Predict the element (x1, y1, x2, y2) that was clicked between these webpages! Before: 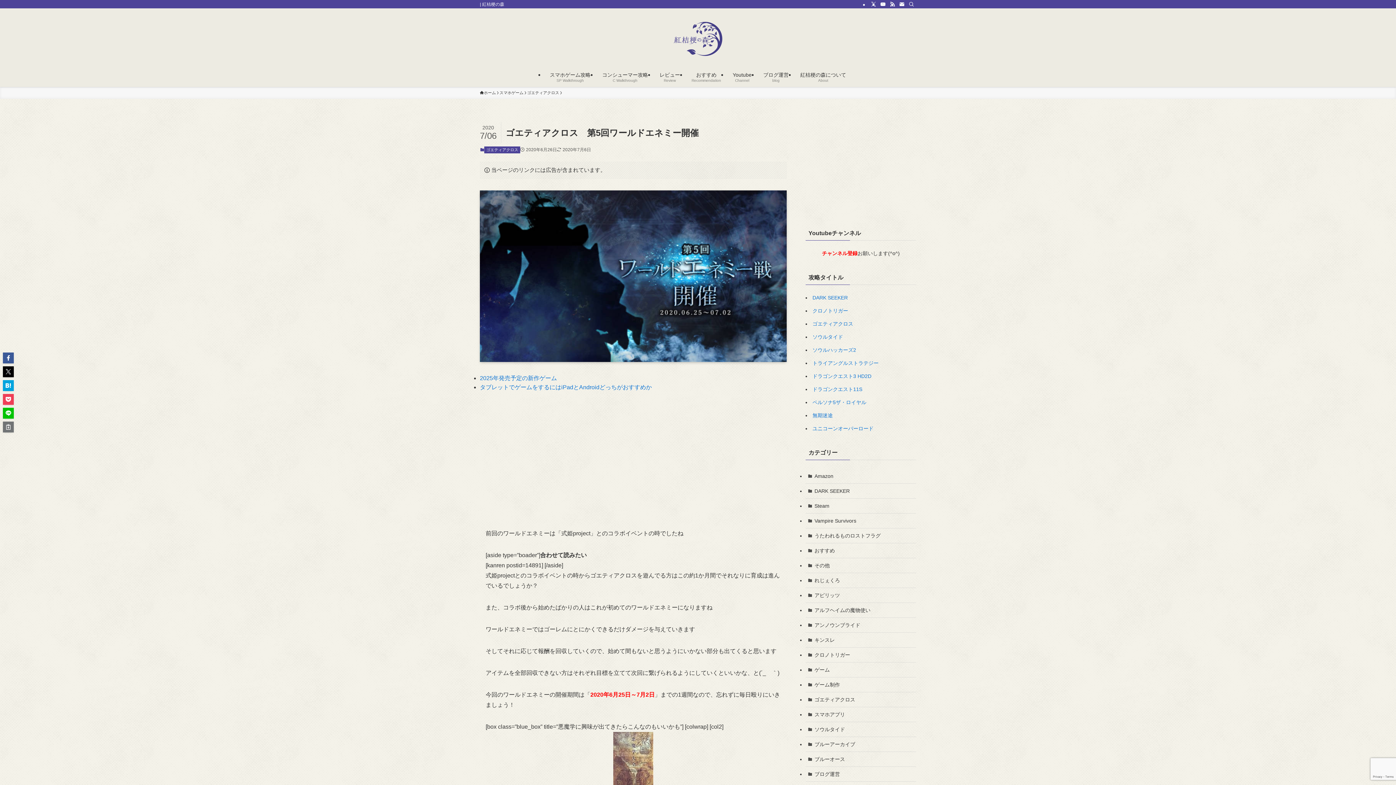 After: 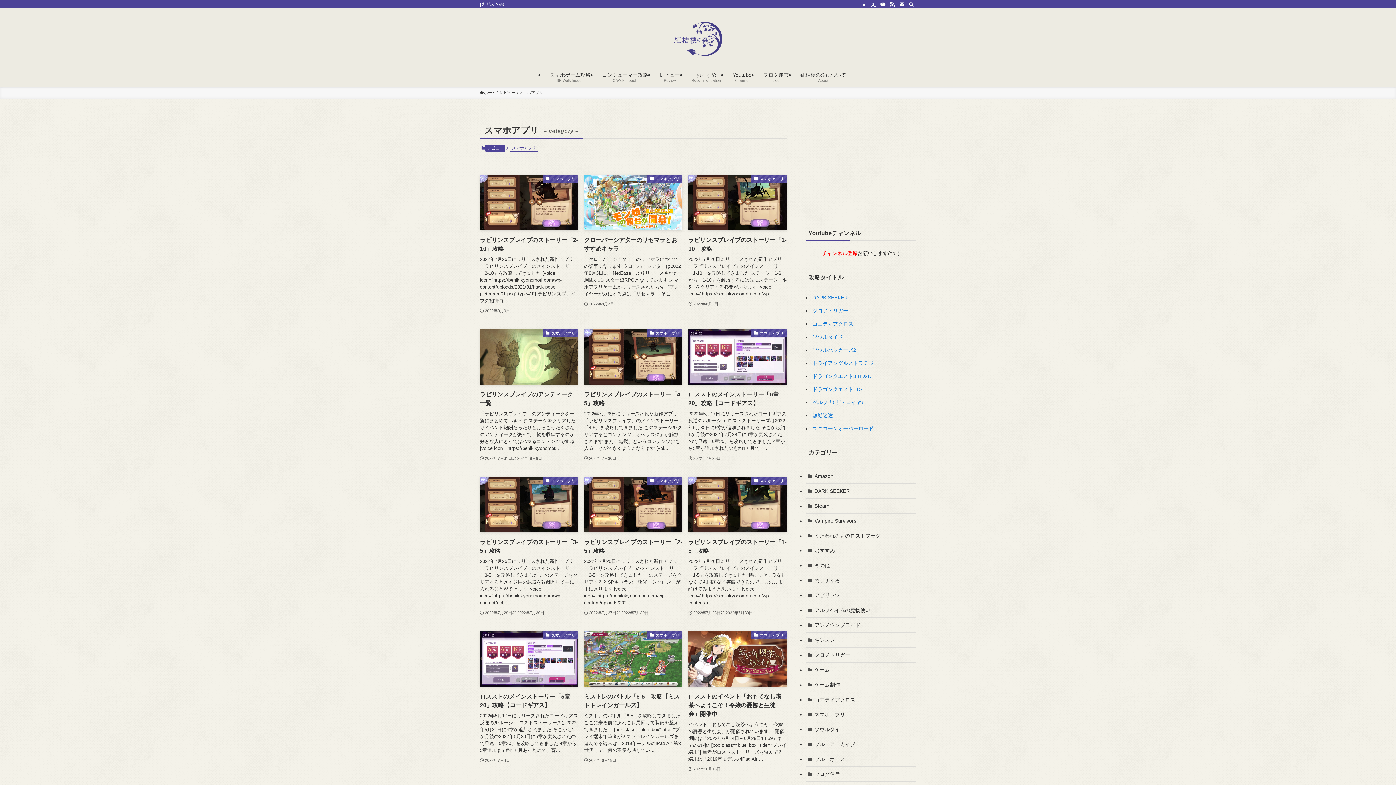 Action: bbox: (805, 707, 916, 722) label: スマホアプリ